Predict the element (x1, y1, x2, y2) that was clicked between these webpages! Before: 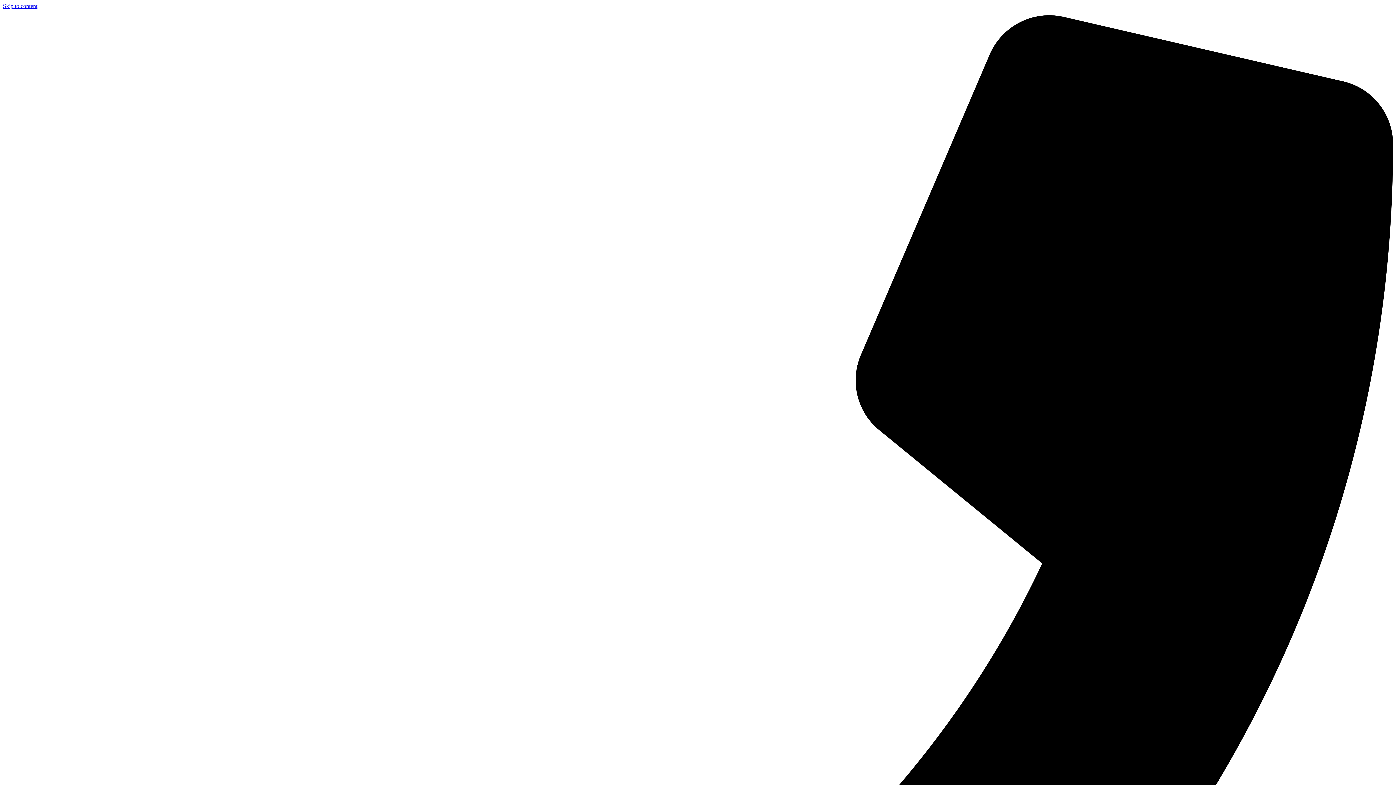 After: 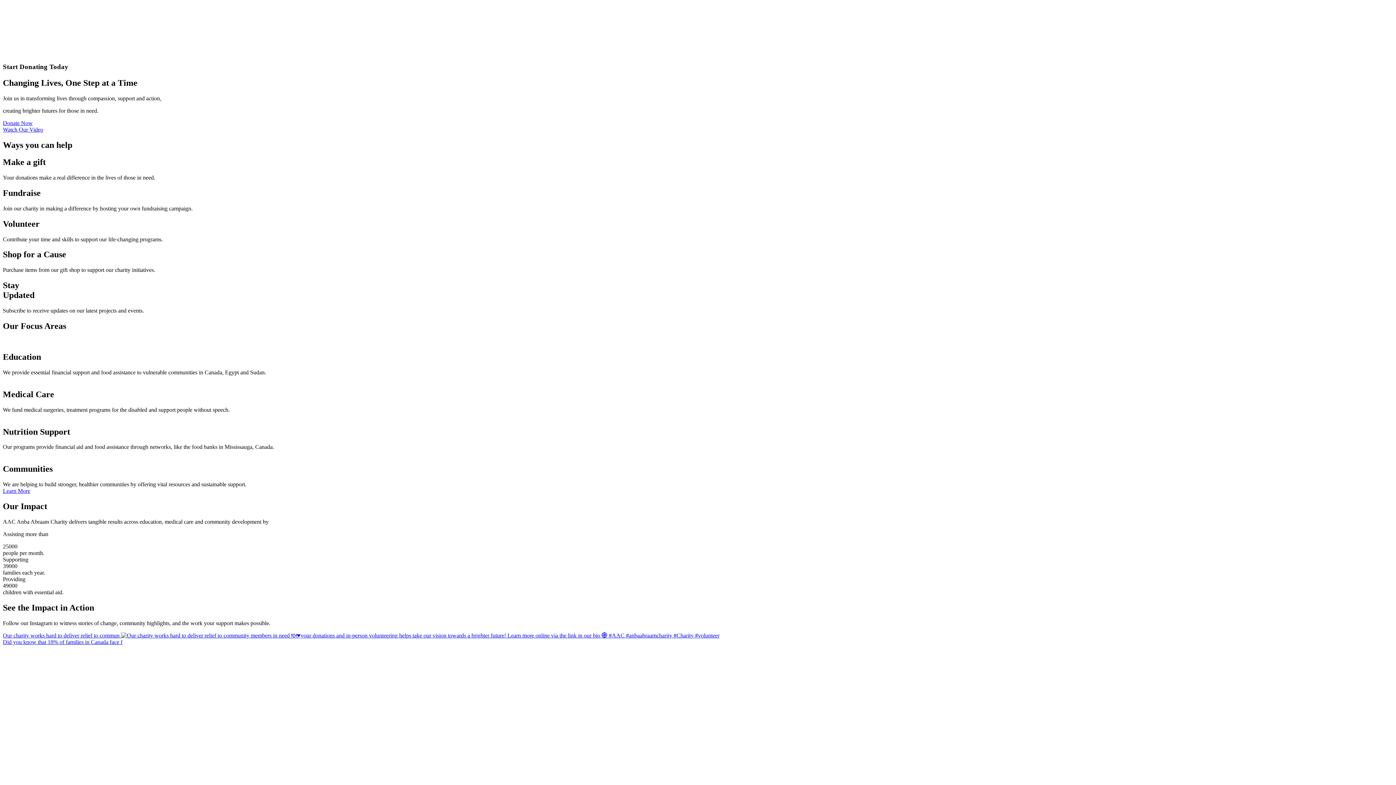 Action: label: Skip to content bbox: (2, 2, 37, 9)